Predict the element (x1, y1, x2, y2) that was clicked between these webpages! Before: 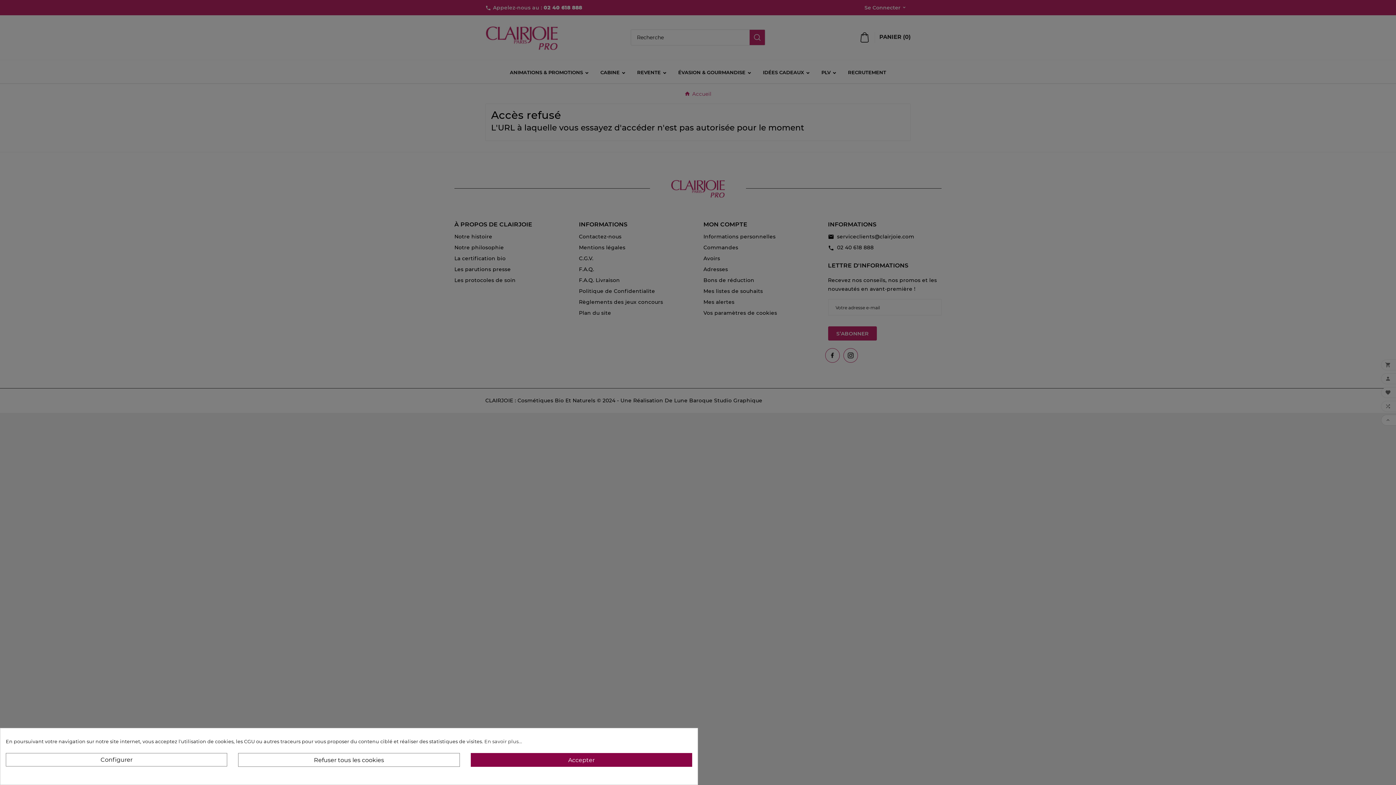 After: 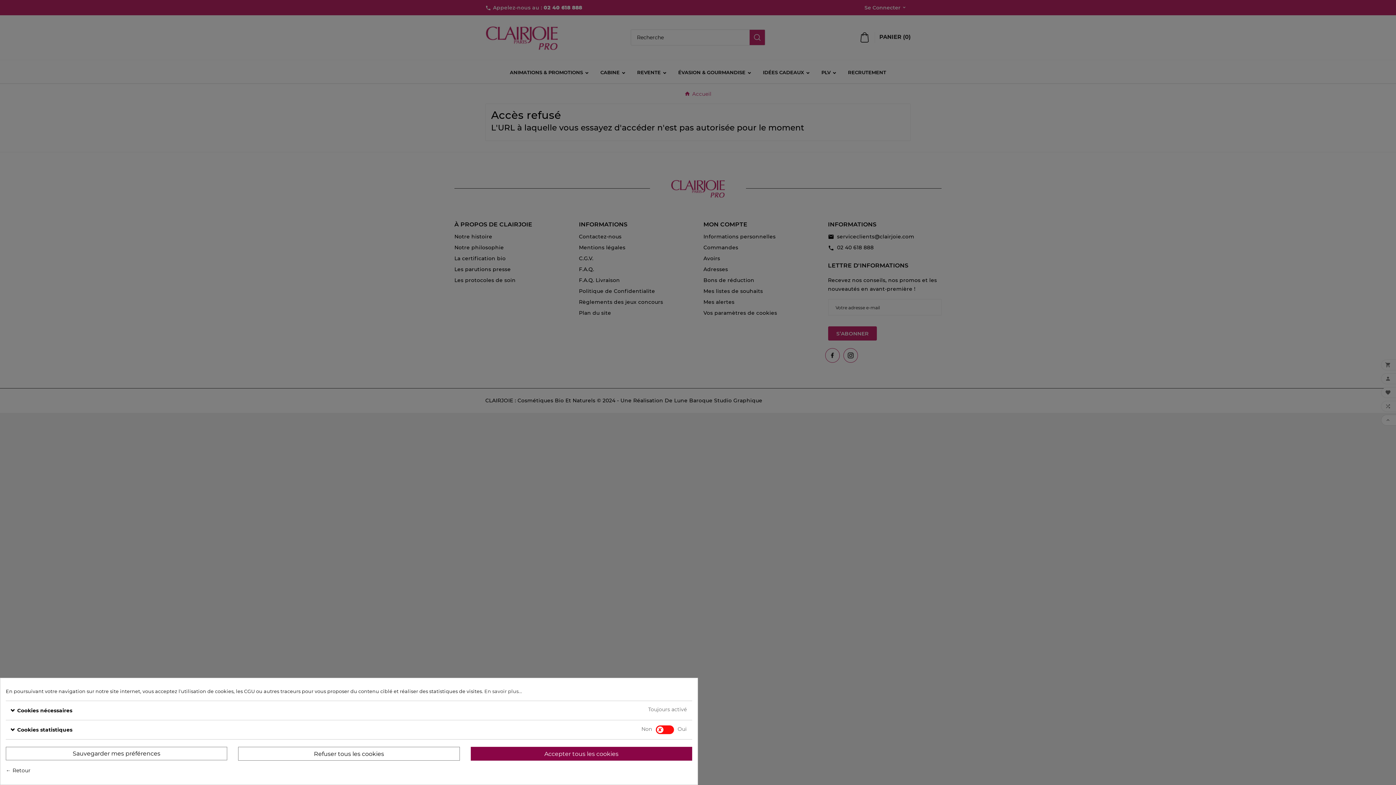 Action: bbox: (5, 753, 227, 766) label: Configurer